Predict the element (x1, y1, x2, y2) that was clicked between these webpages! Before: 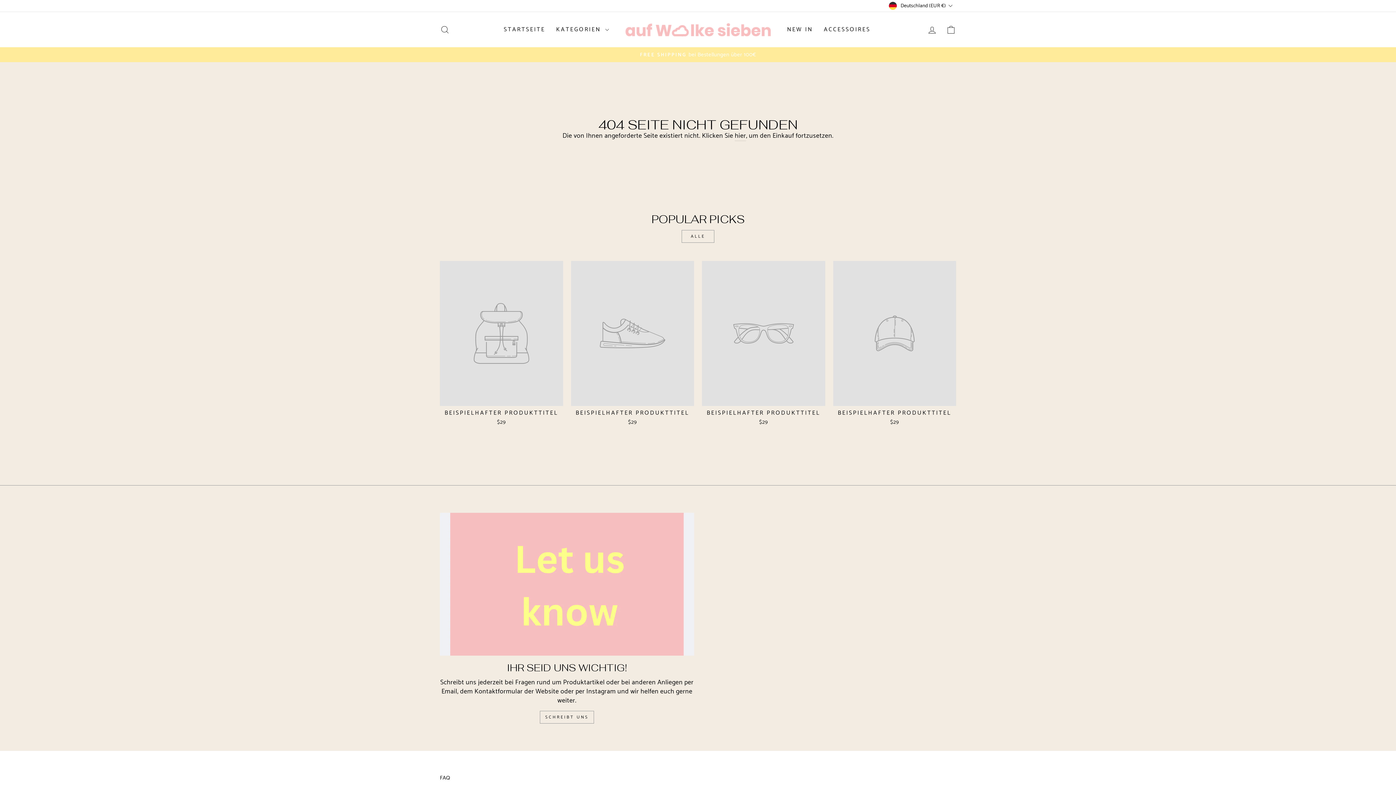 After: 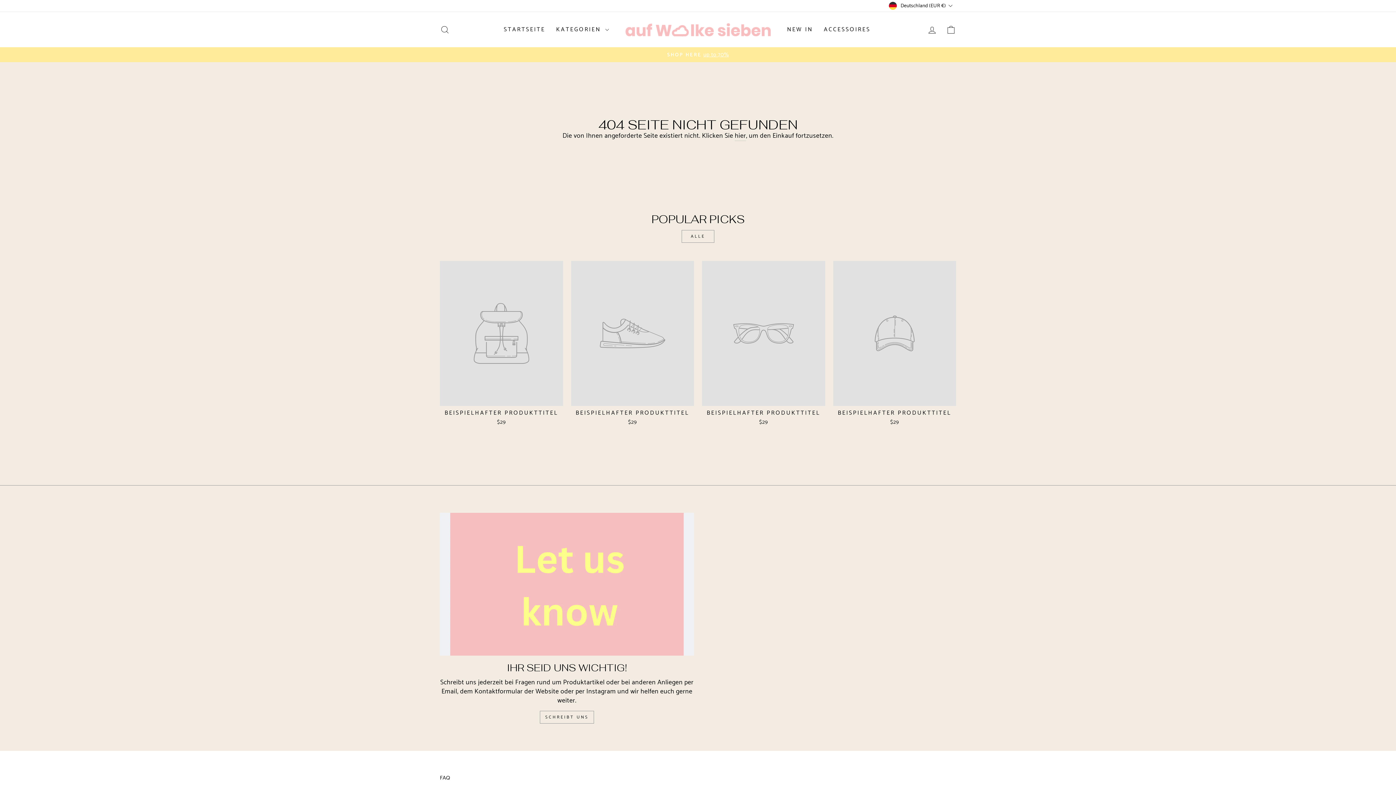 Action: bbox: (440, 261, 563, 427) label: BEISPIELHAFTER PRODUKTTITEL
$29